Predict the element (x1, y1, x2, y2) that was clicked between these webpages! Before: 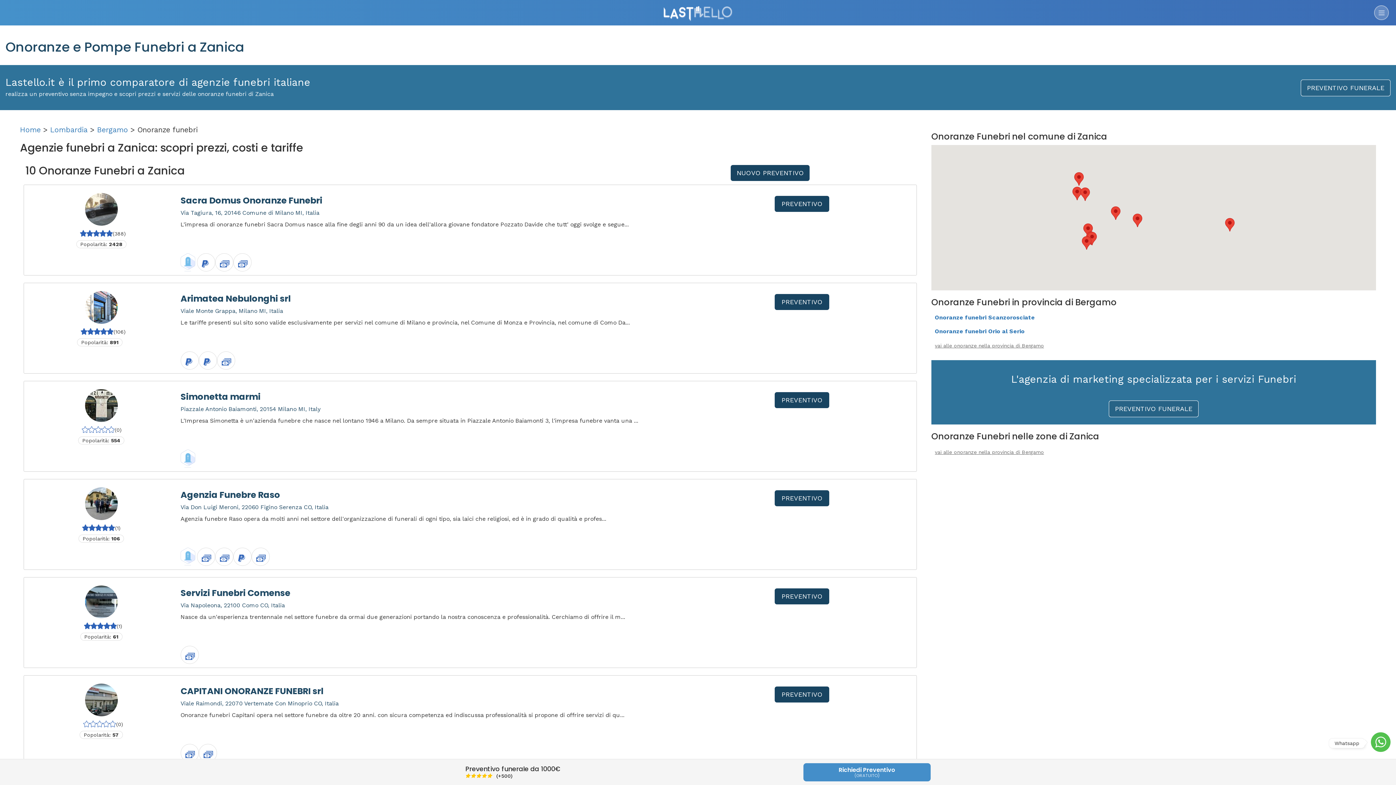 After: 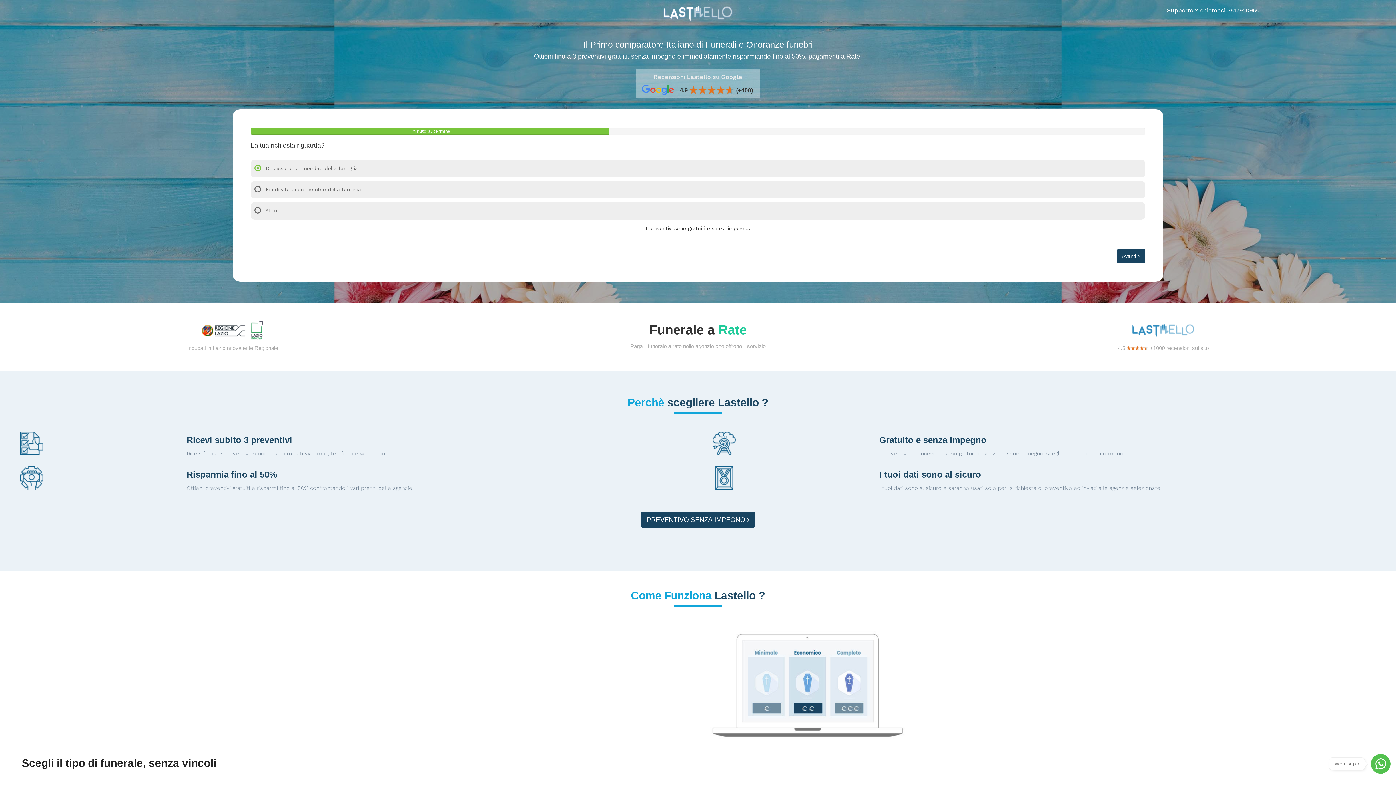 Action: label: Richiedi Preventivo
(GRATUITO) bbox: (803, 763, 930, 781)